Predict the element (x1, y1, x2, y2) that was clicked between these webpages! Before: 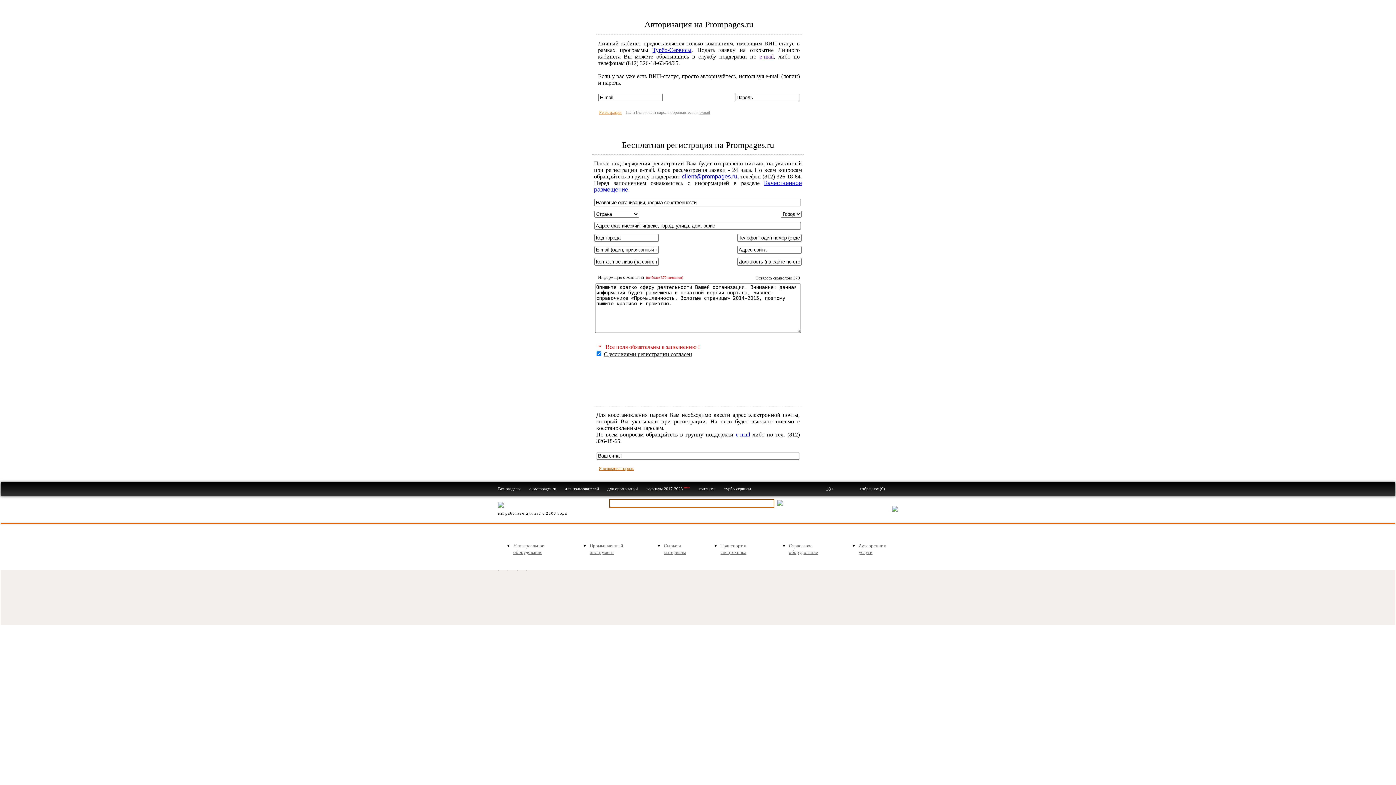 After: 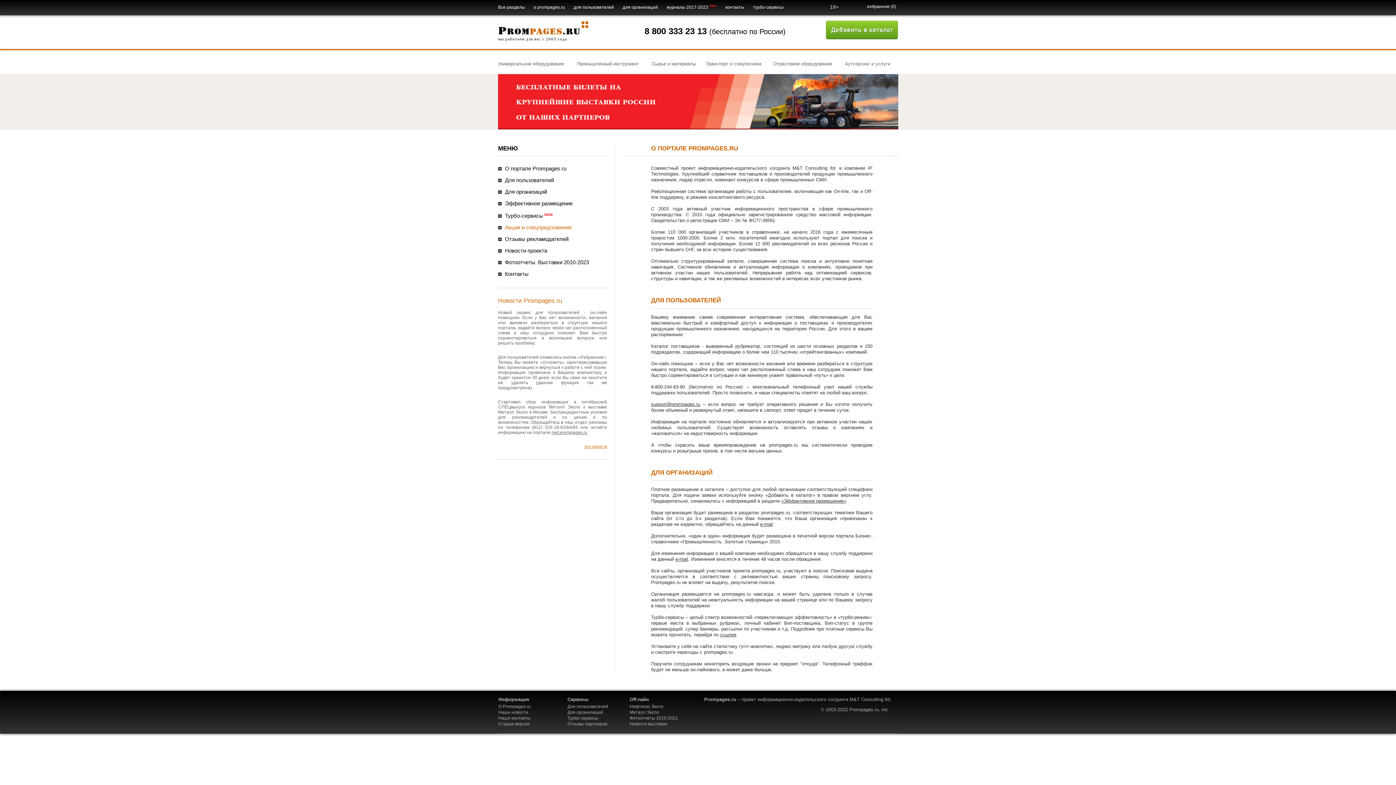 Action: bbox: (565, 486, 598, 491) label: для пользователей